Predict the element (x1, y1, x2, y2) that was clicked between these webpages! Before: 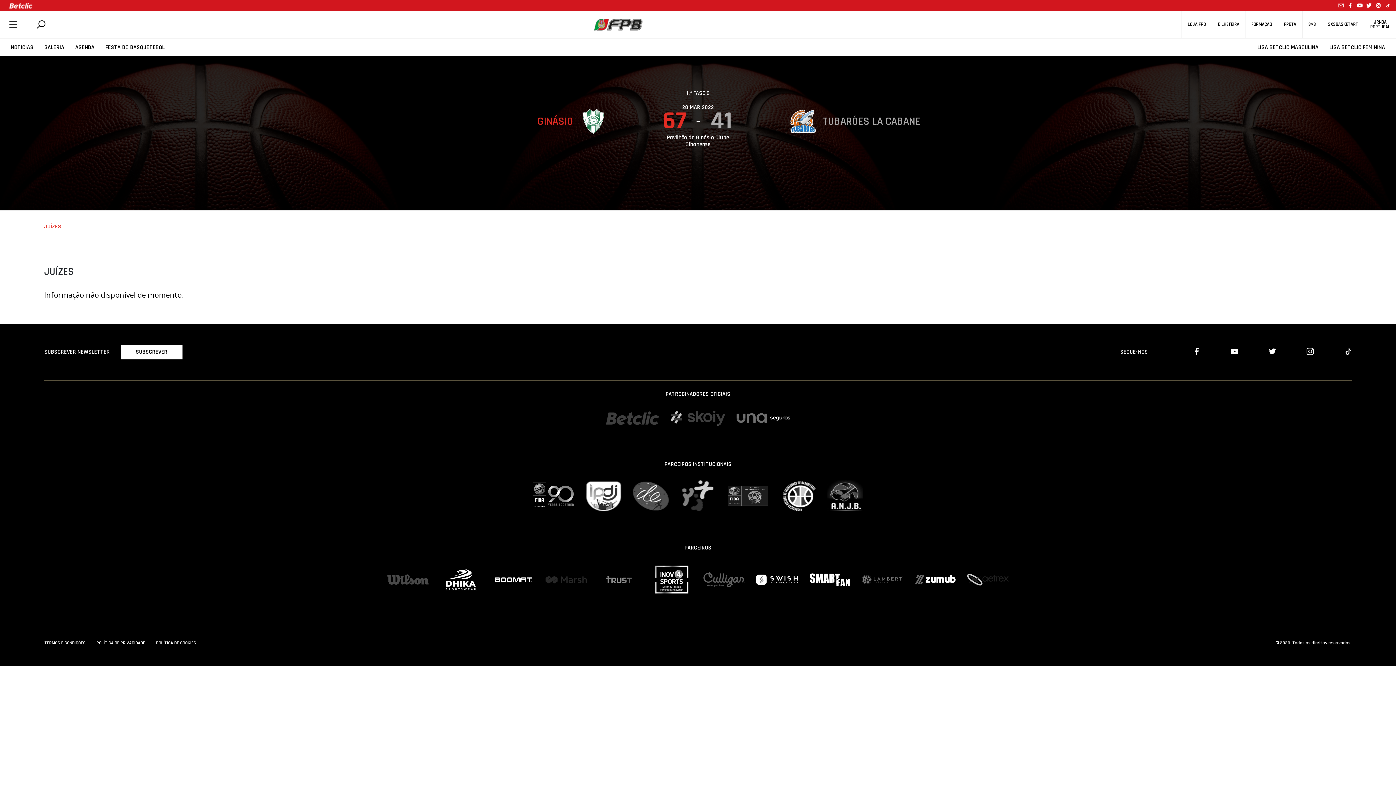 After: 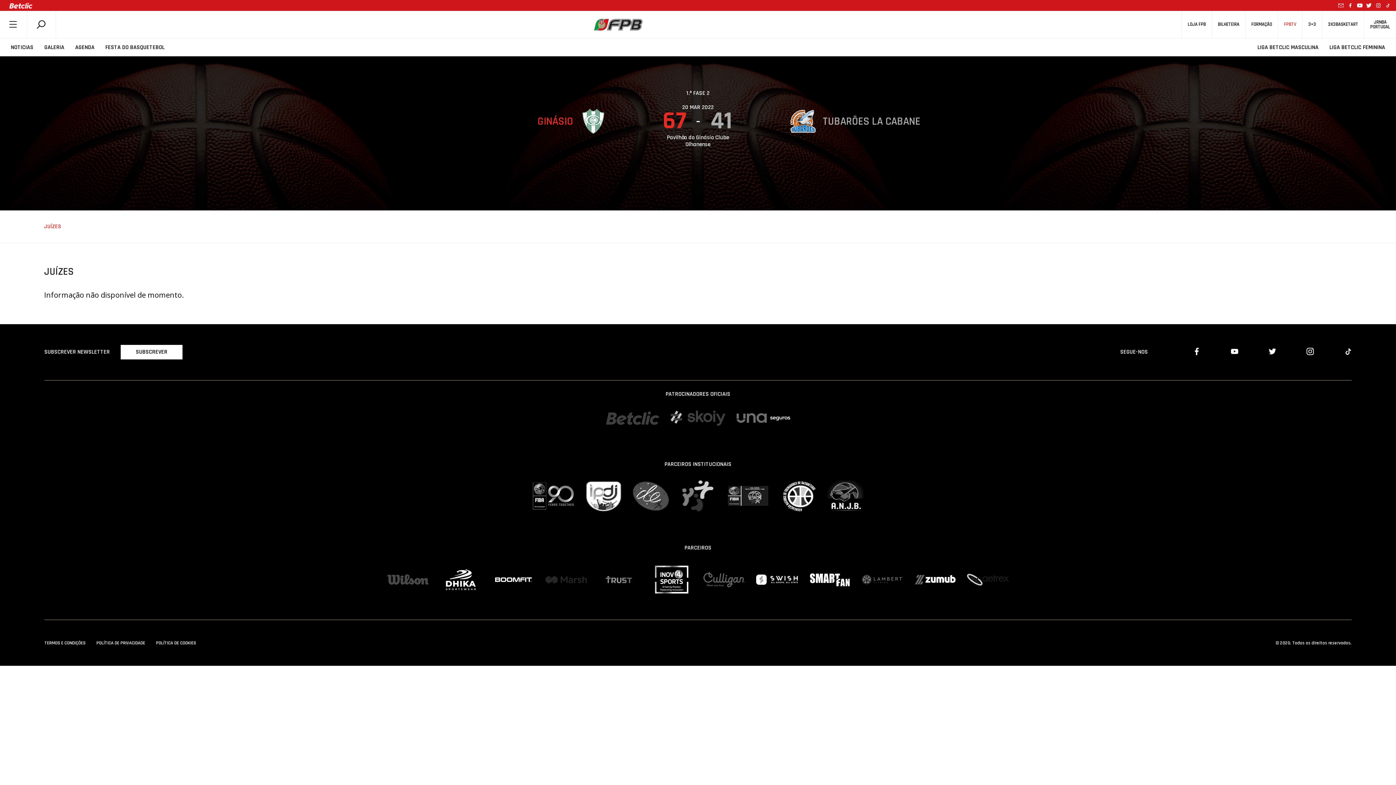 Action: bbox: (1278, 17, 1302, 32) label: FPBTV